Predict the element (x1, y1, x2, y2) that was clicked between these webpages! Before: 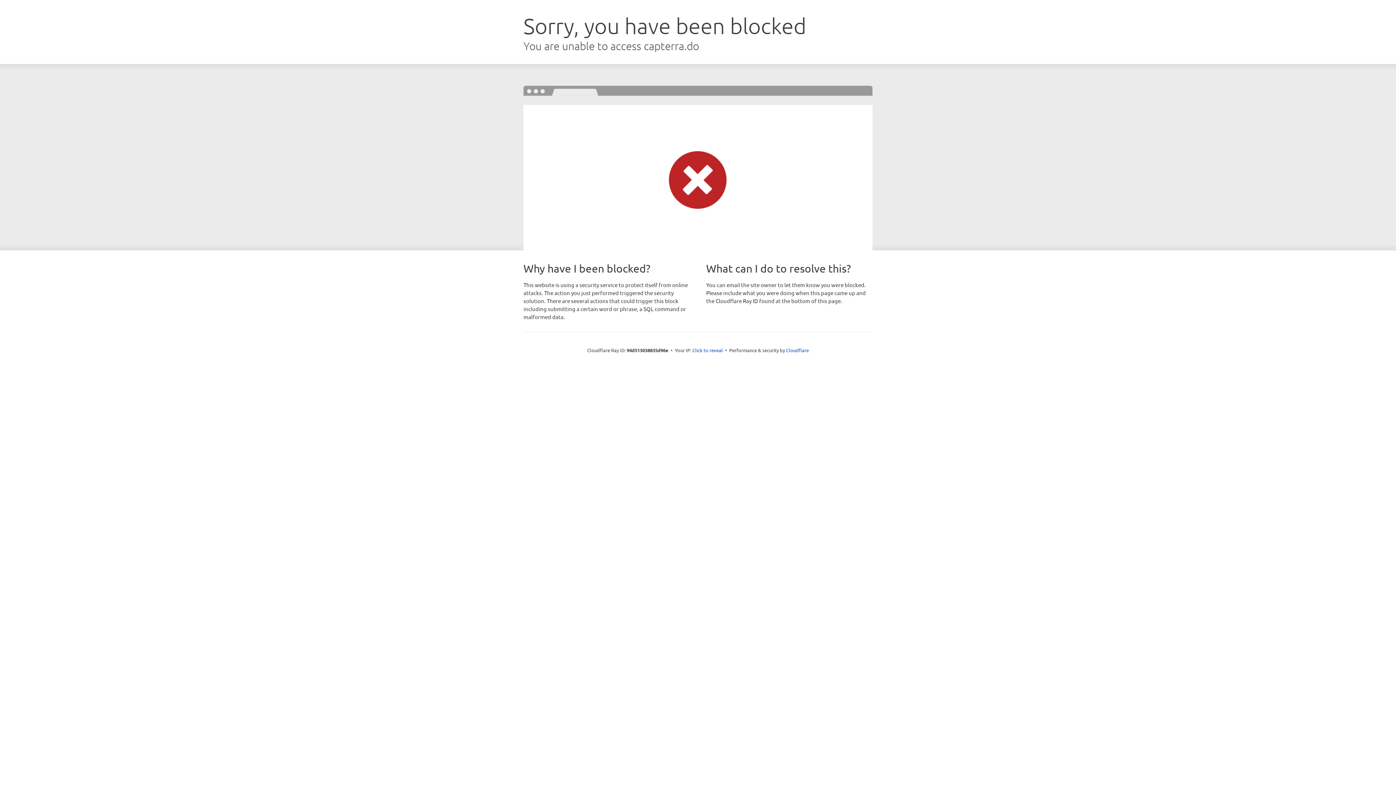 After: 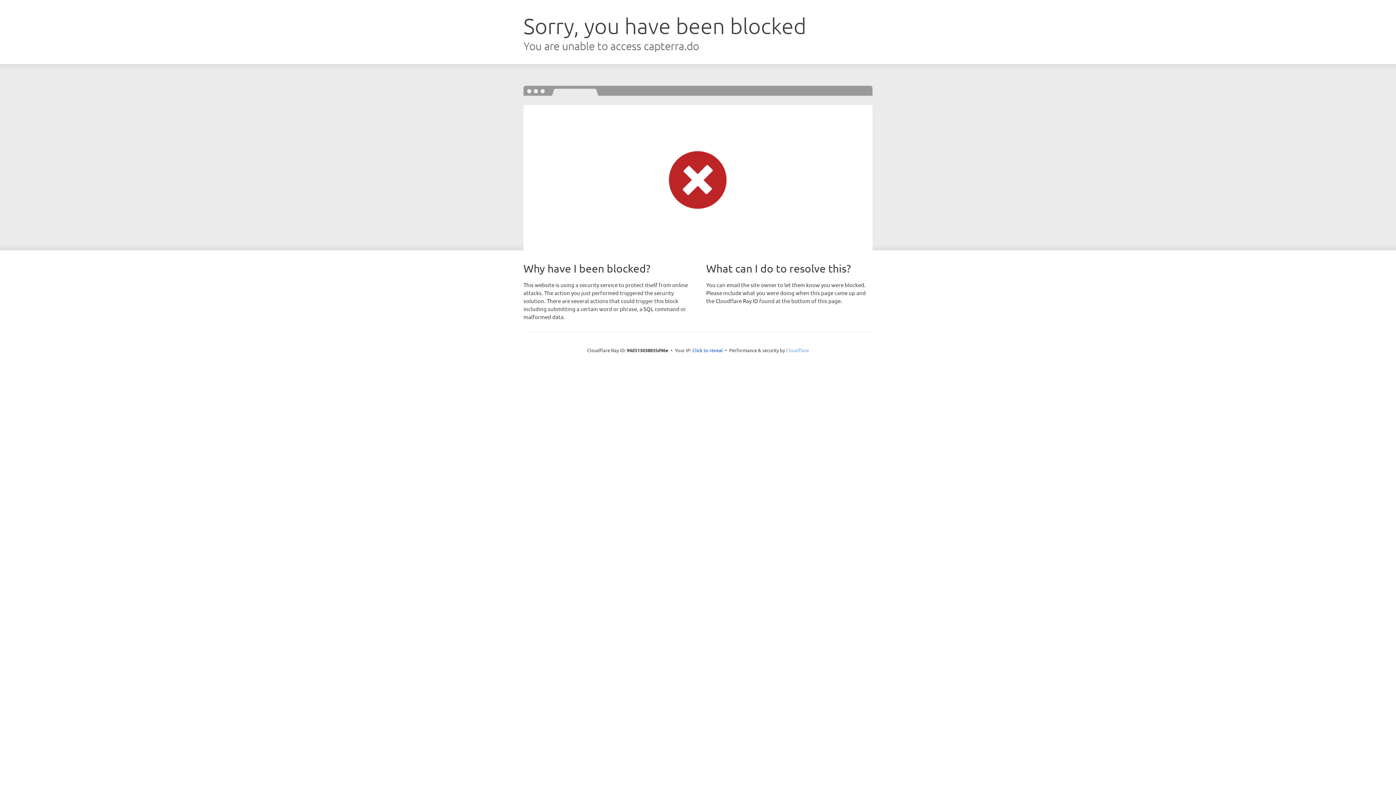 Action: label: Cloudflare bbox: (786, 347, 809, 353)